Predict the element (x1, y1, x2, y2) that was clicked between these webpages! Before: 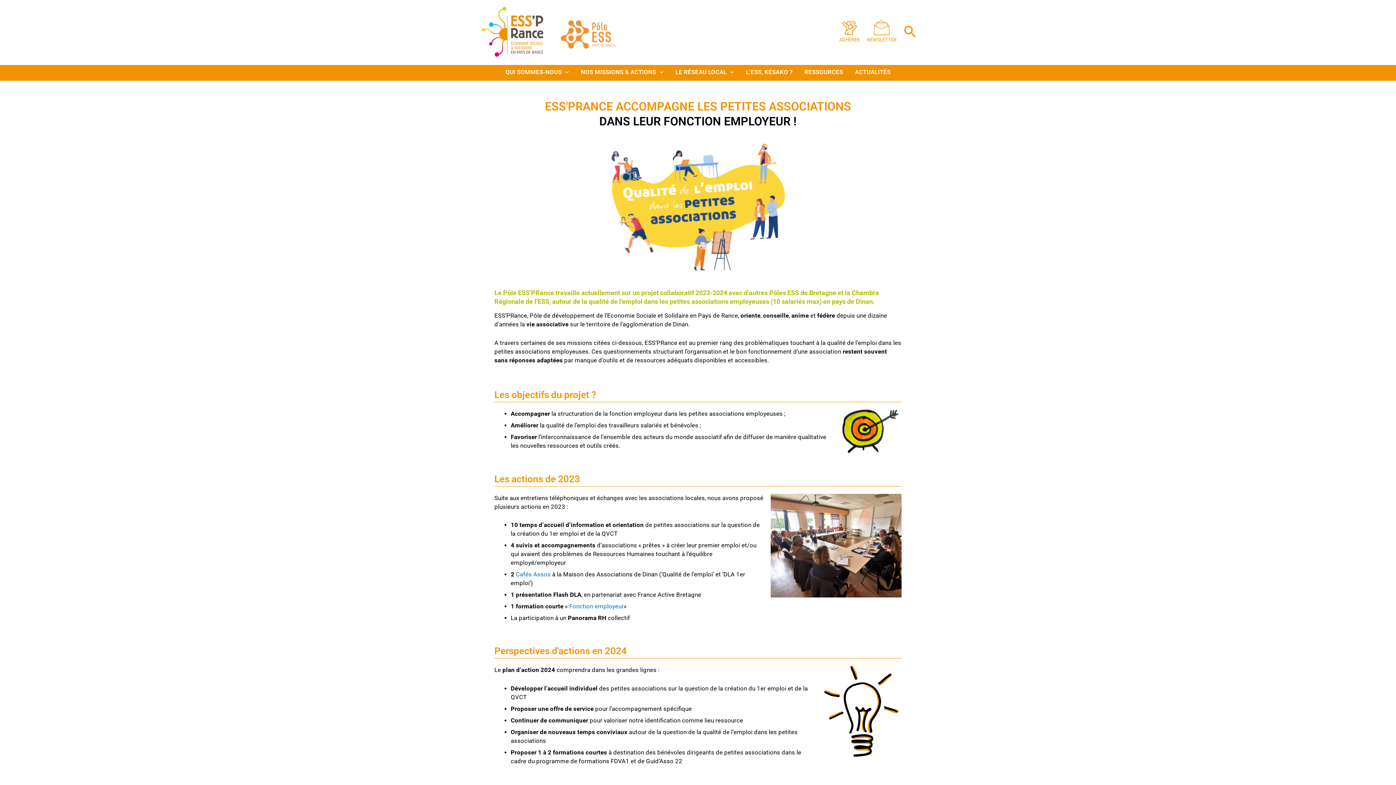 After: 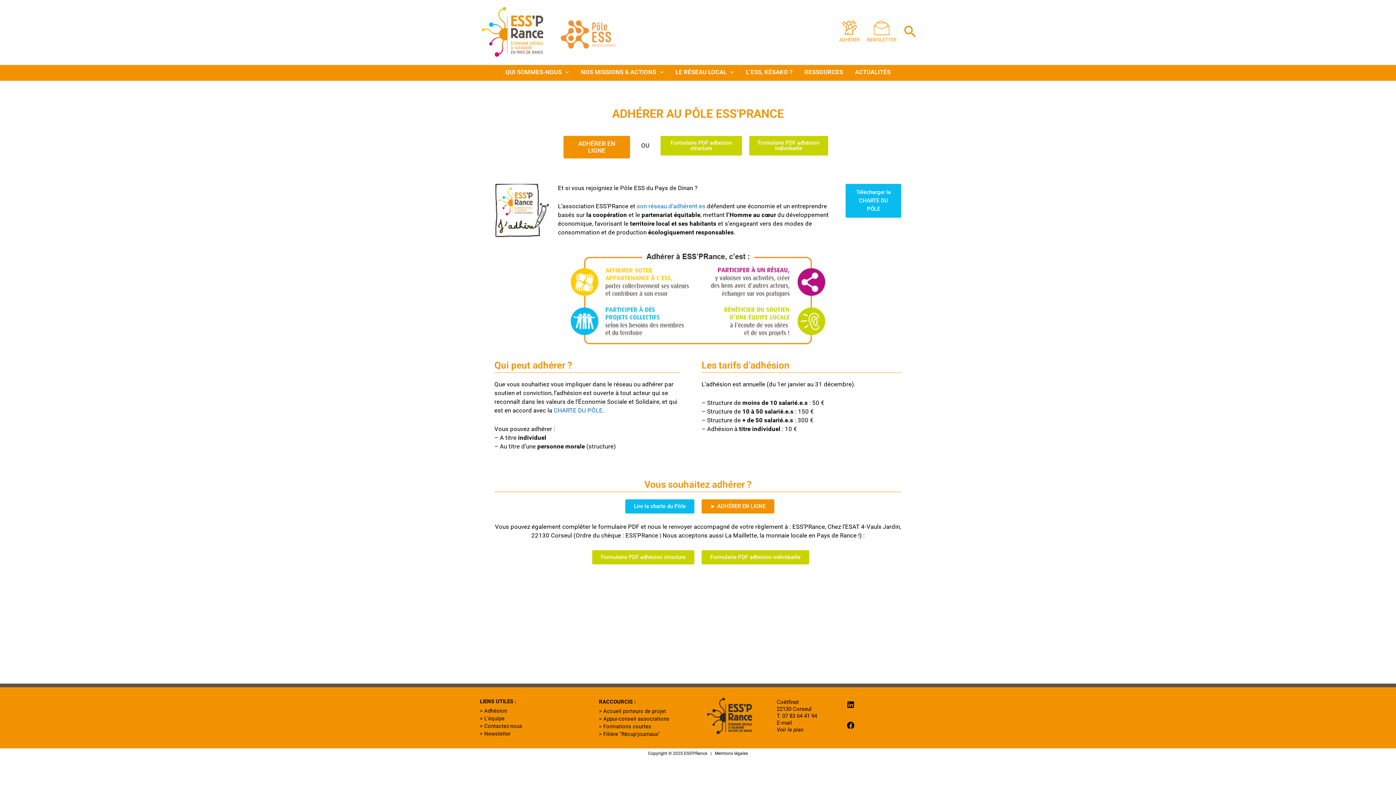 Action: bbox: (839, 35, 859, 42) label: ADHÉRER